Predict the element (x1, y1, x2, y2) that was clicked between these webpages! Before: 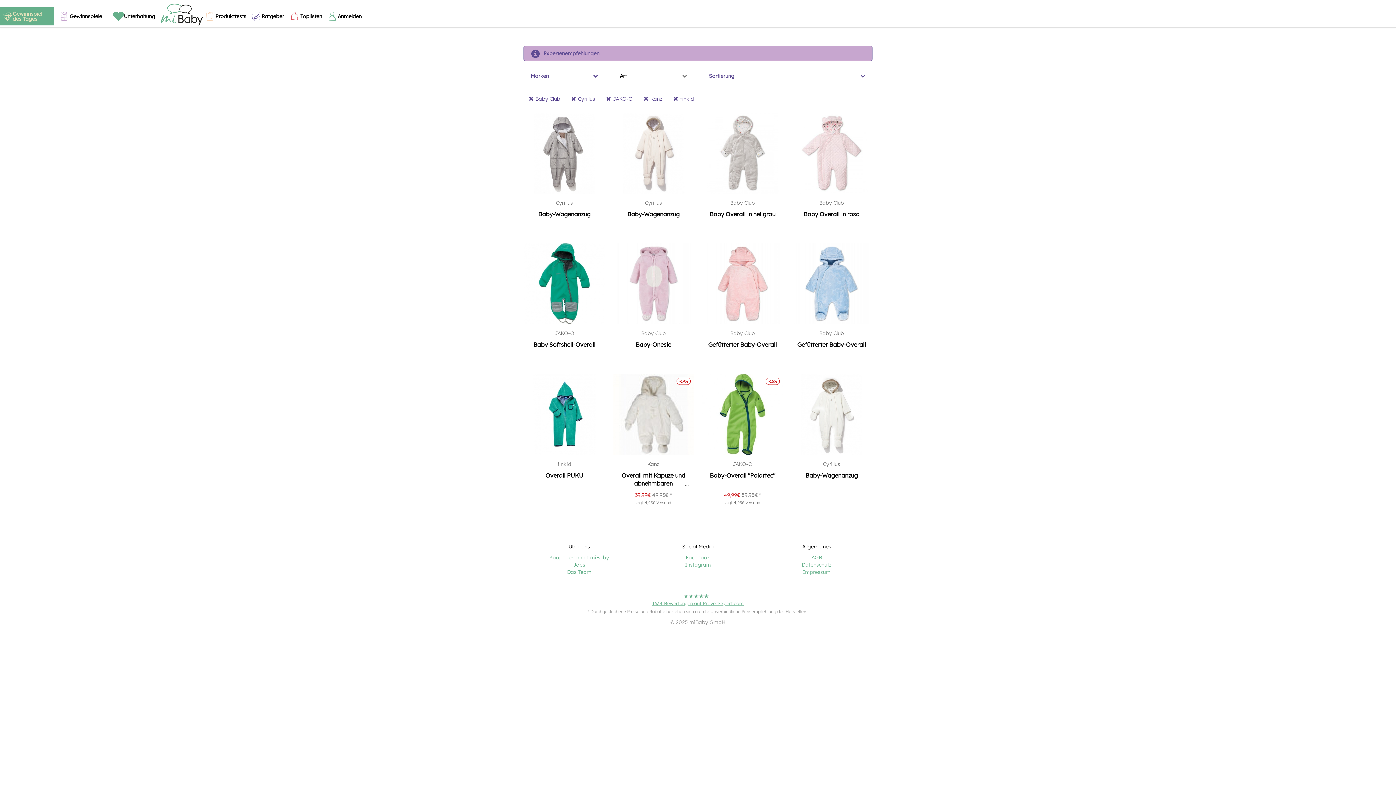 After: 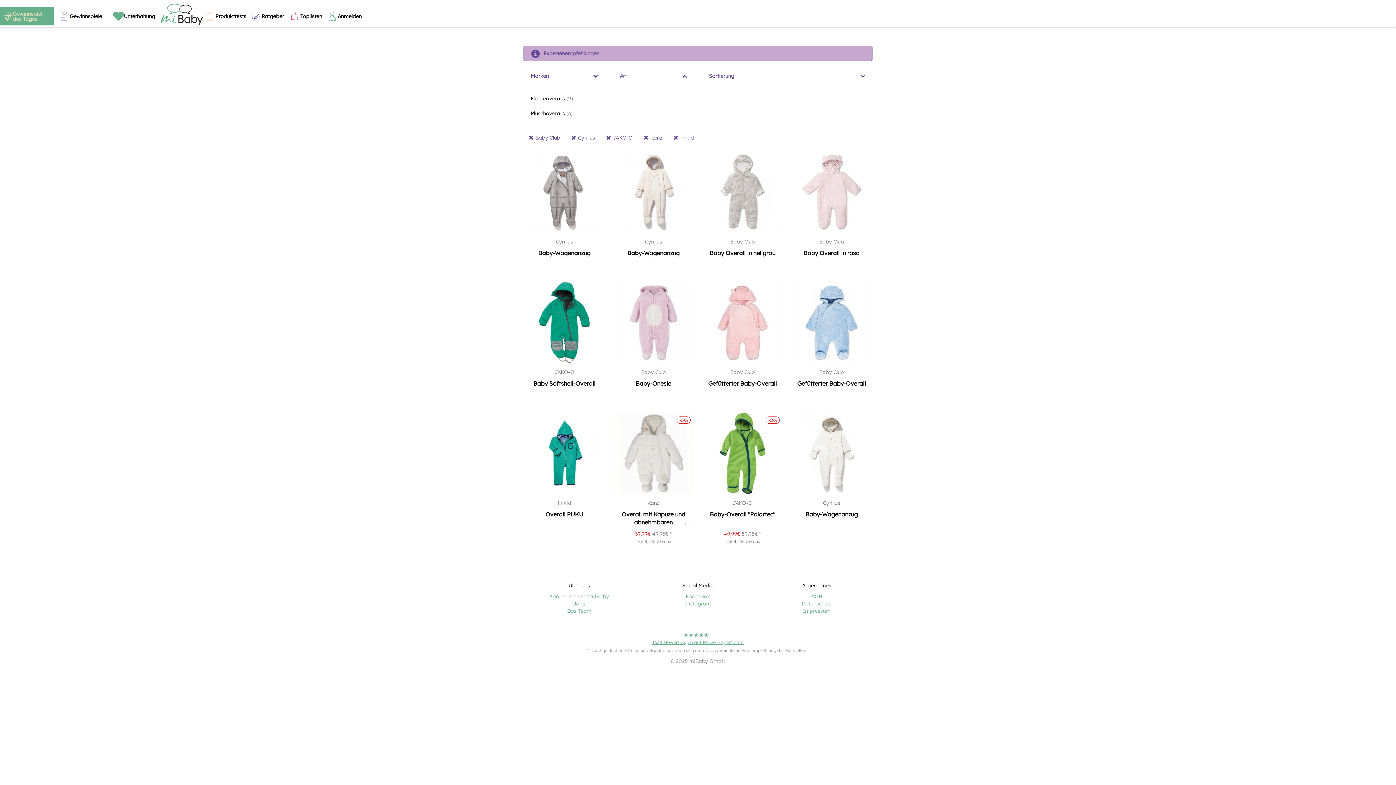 Action: label: Art bbox: (612, 68, 694, 83)